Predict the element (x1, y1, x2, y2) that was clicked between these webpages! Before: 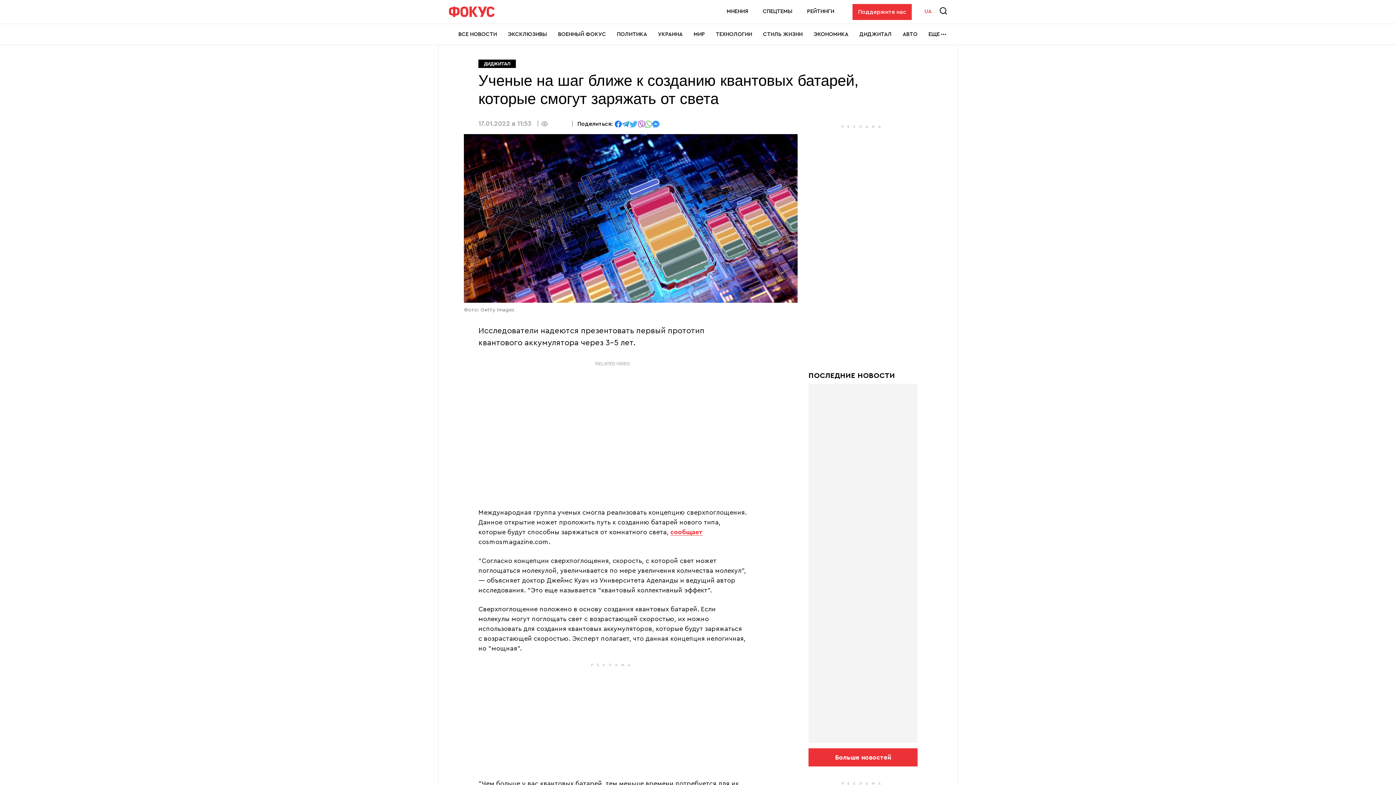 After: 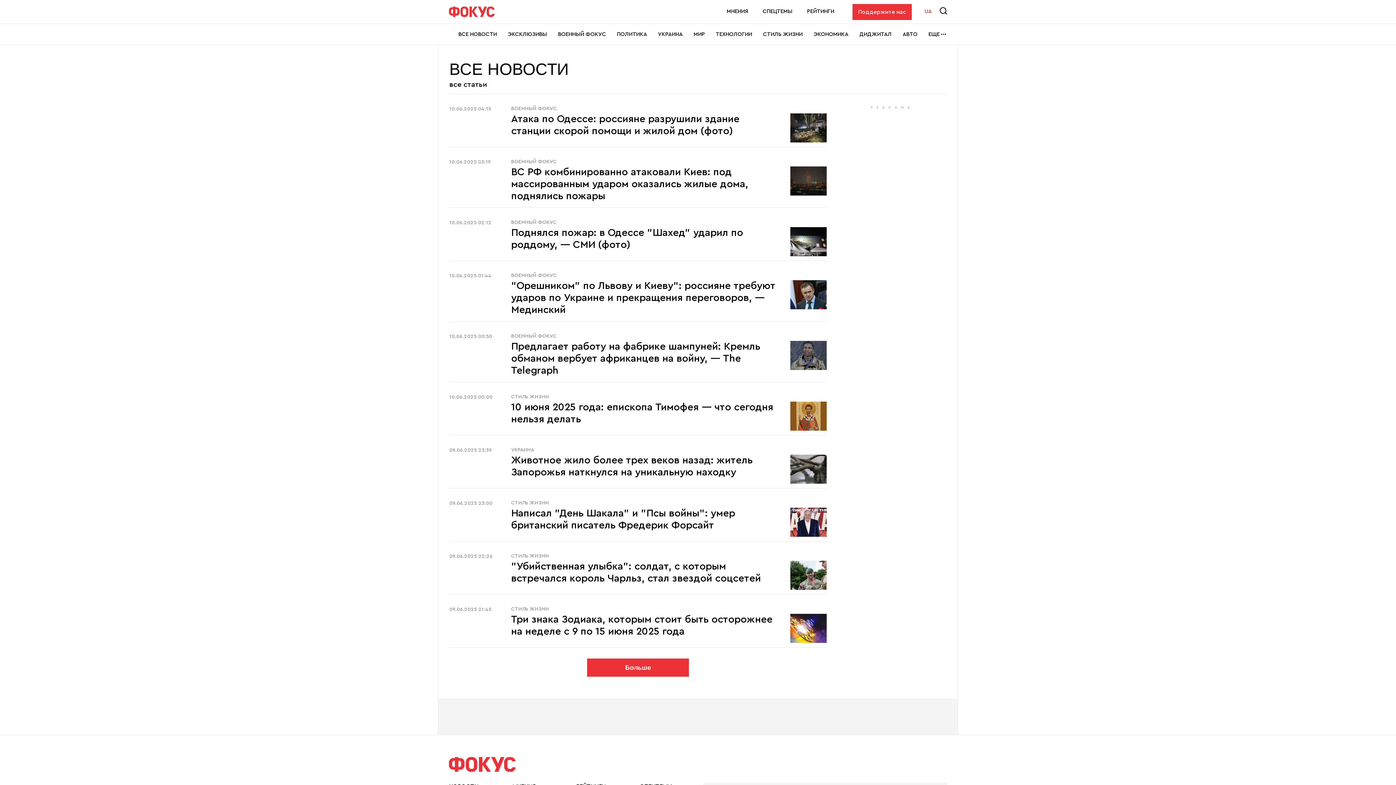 Action: bbox: (458, 24, 497, 44) label: ВСЕ НОВОСТИ